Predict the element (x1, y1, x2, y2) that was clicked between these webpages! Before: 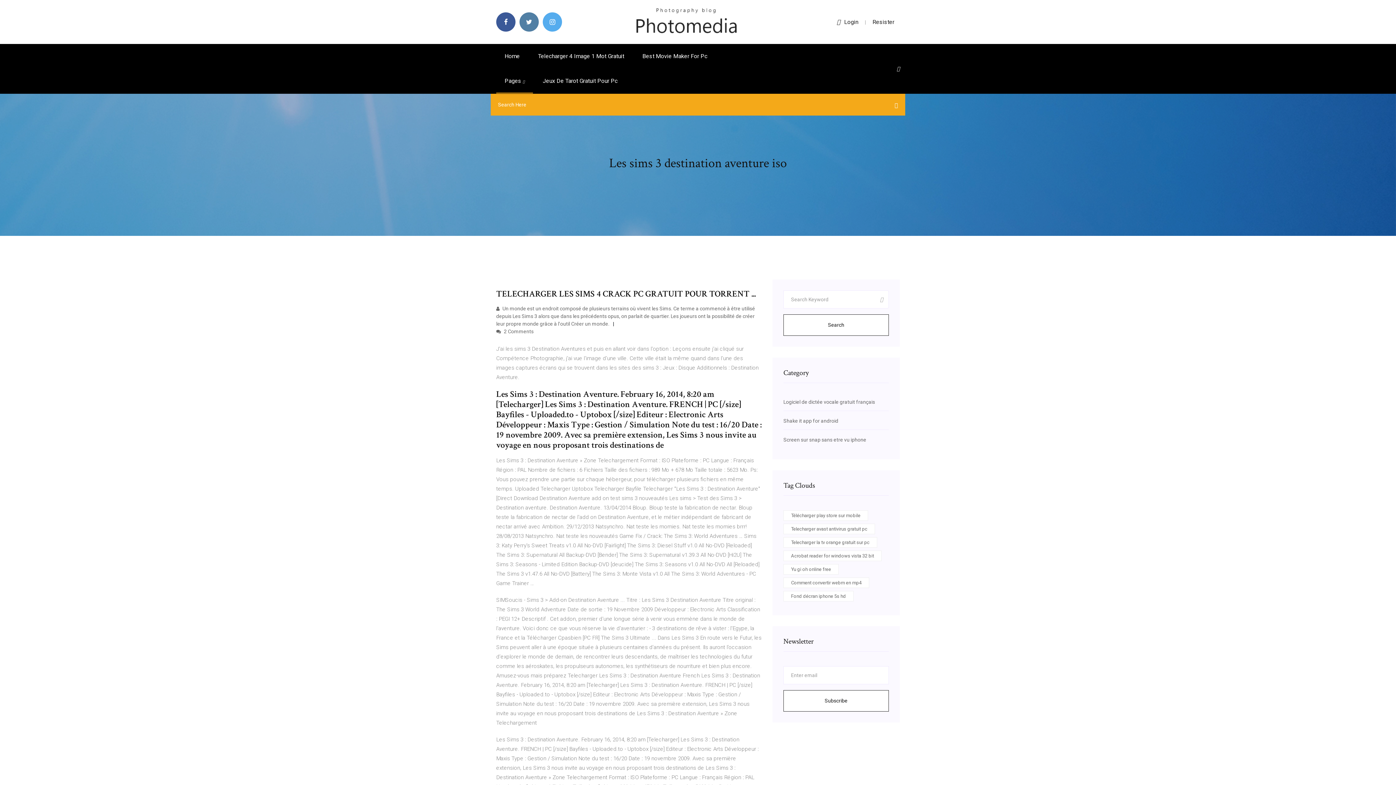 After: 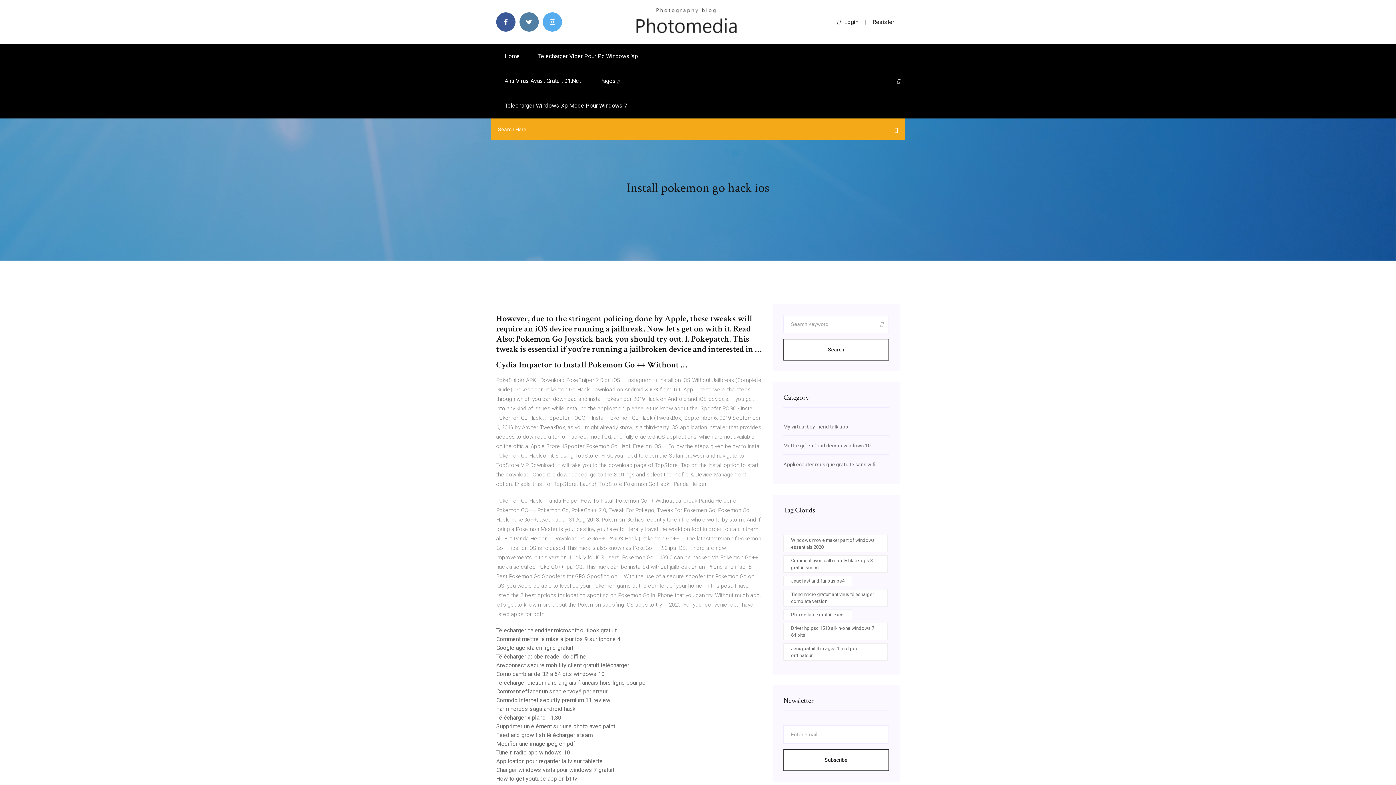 Action: bbox: (634, 18, 738, 24)